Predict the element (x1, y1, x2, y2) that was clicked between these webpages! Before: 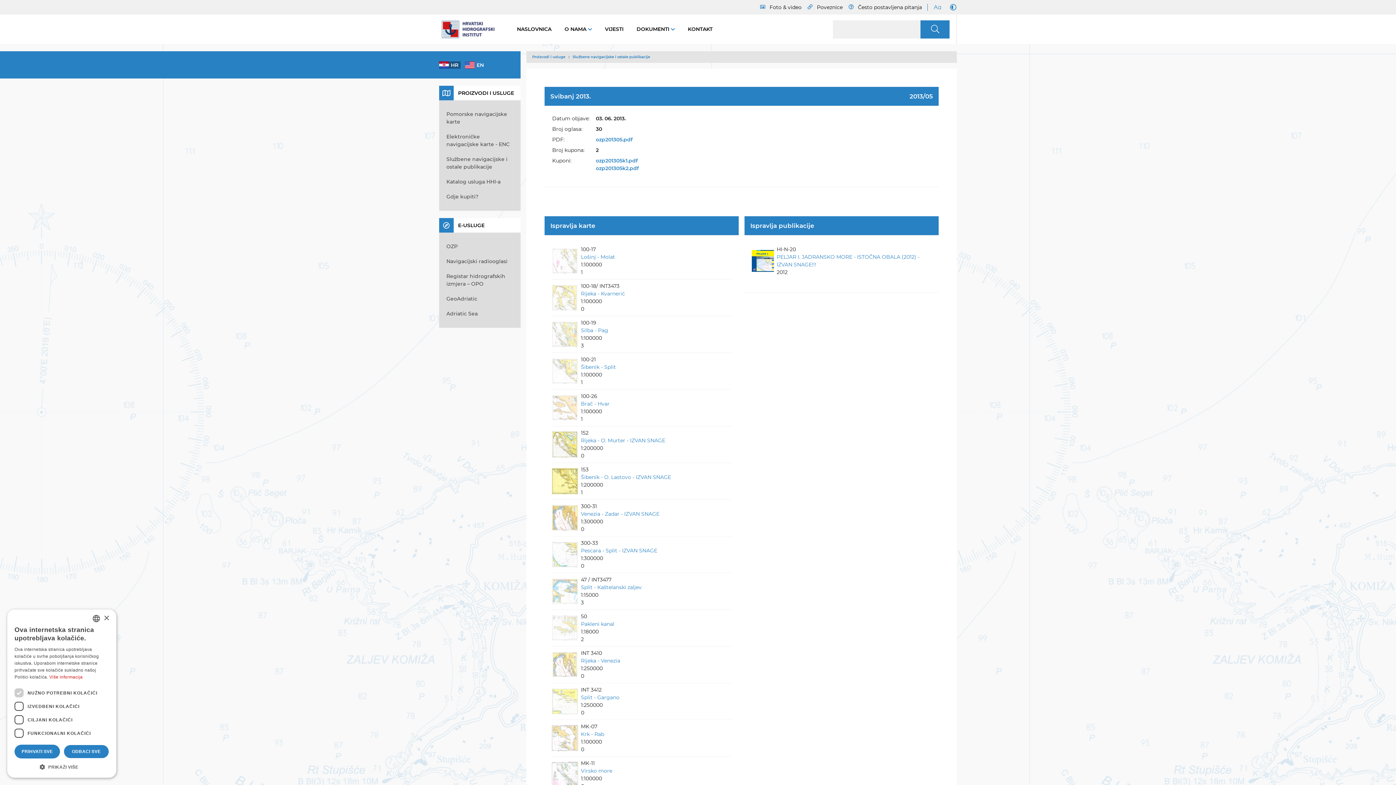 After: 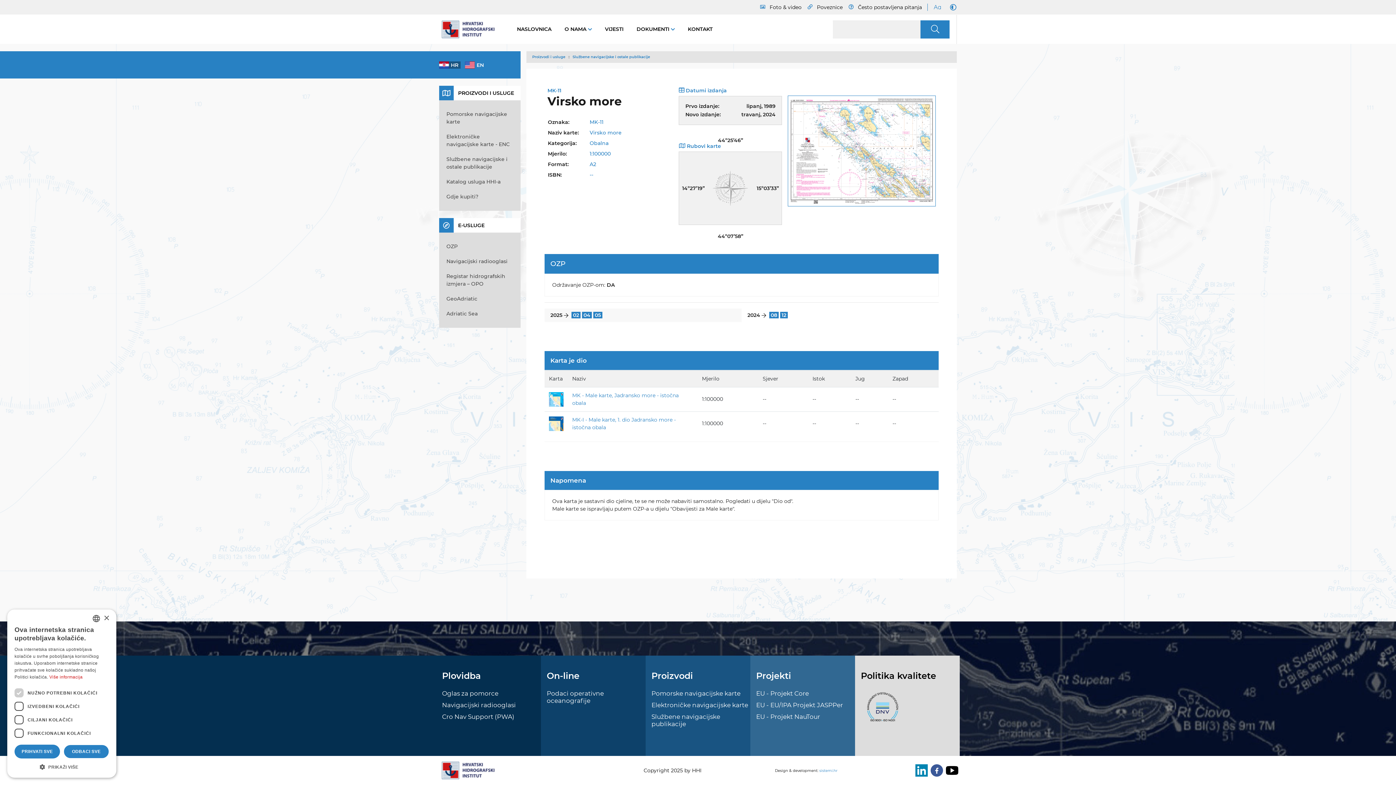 Action: label: Virsko more bbox: (581, 768, 612, 774)